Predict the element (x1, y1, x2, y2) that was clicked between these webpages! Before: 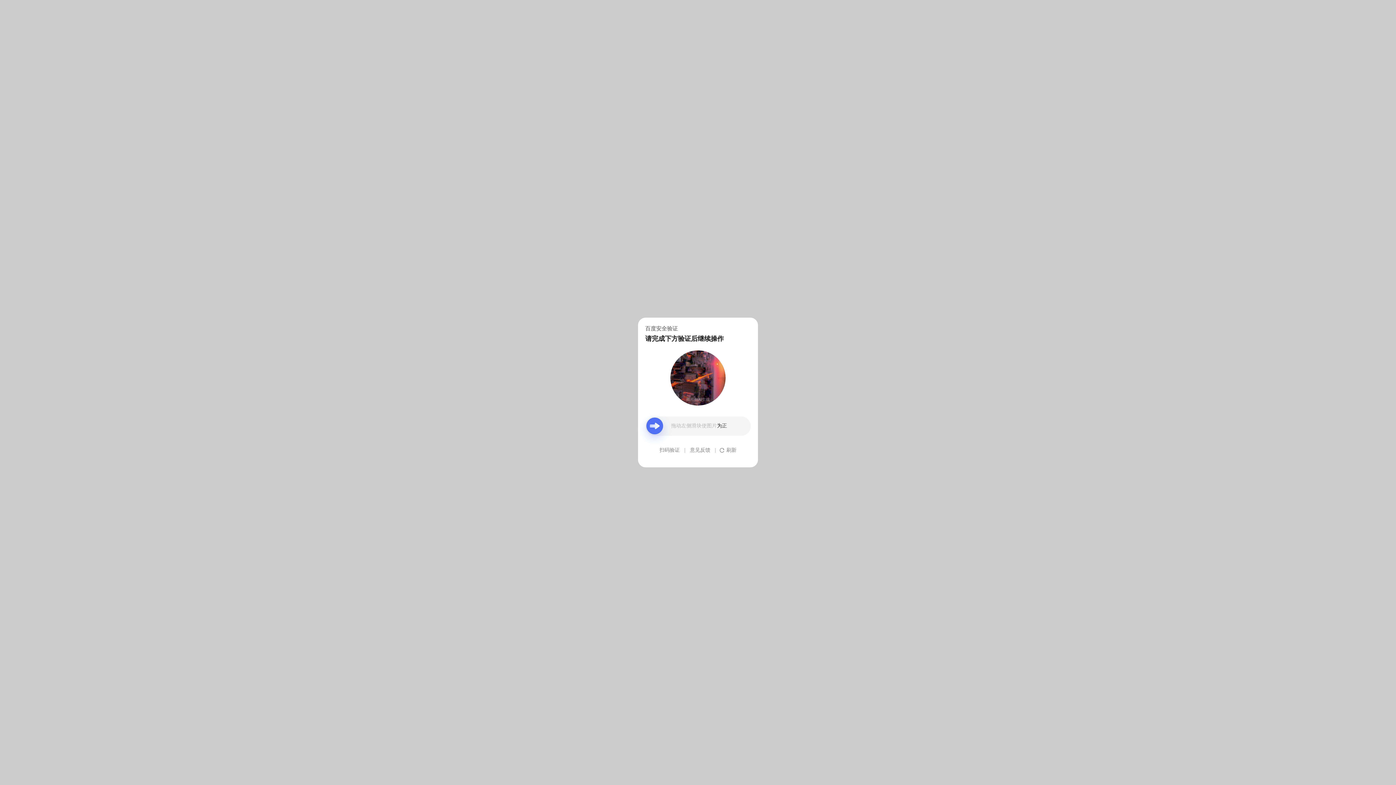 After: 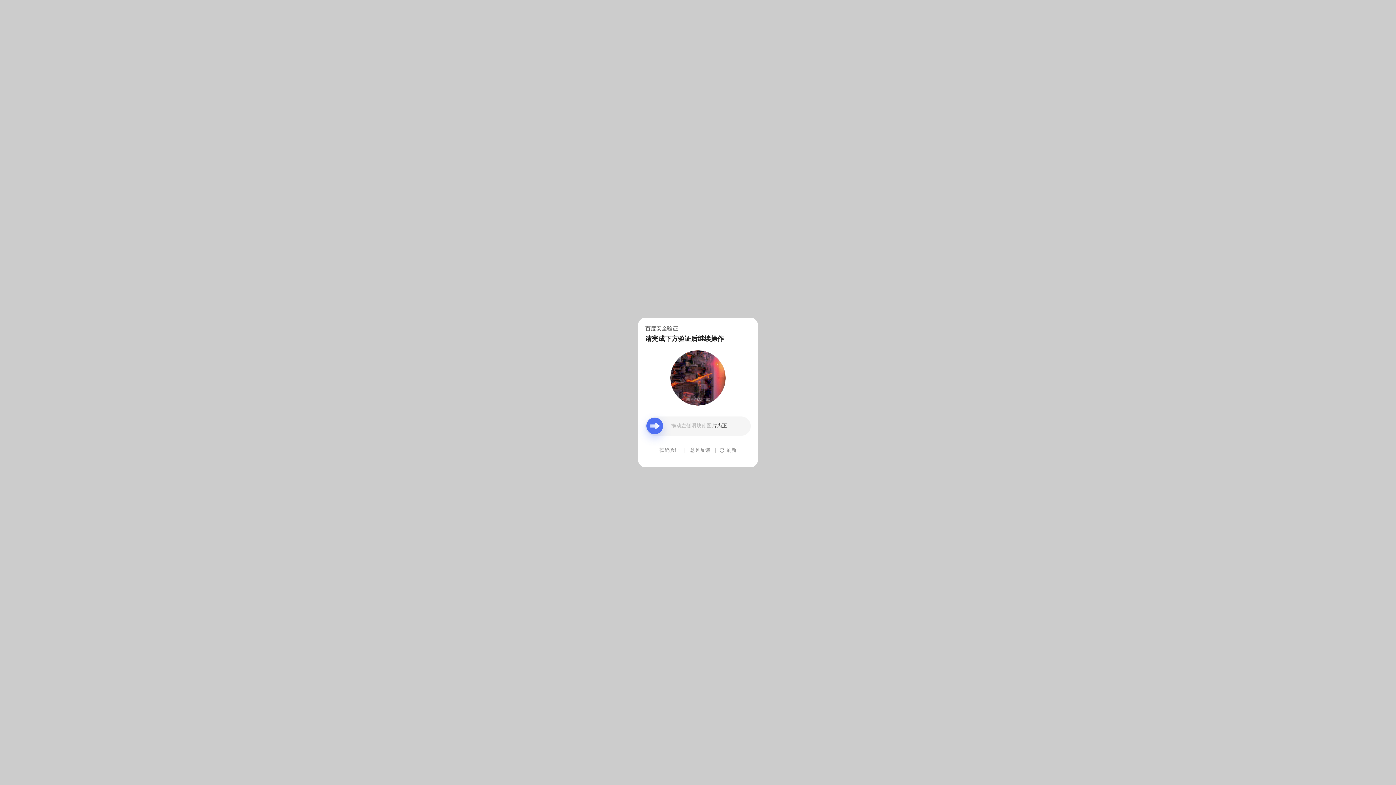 Action: label: 意见反馈 bbox: (690, 439, 710, 461)